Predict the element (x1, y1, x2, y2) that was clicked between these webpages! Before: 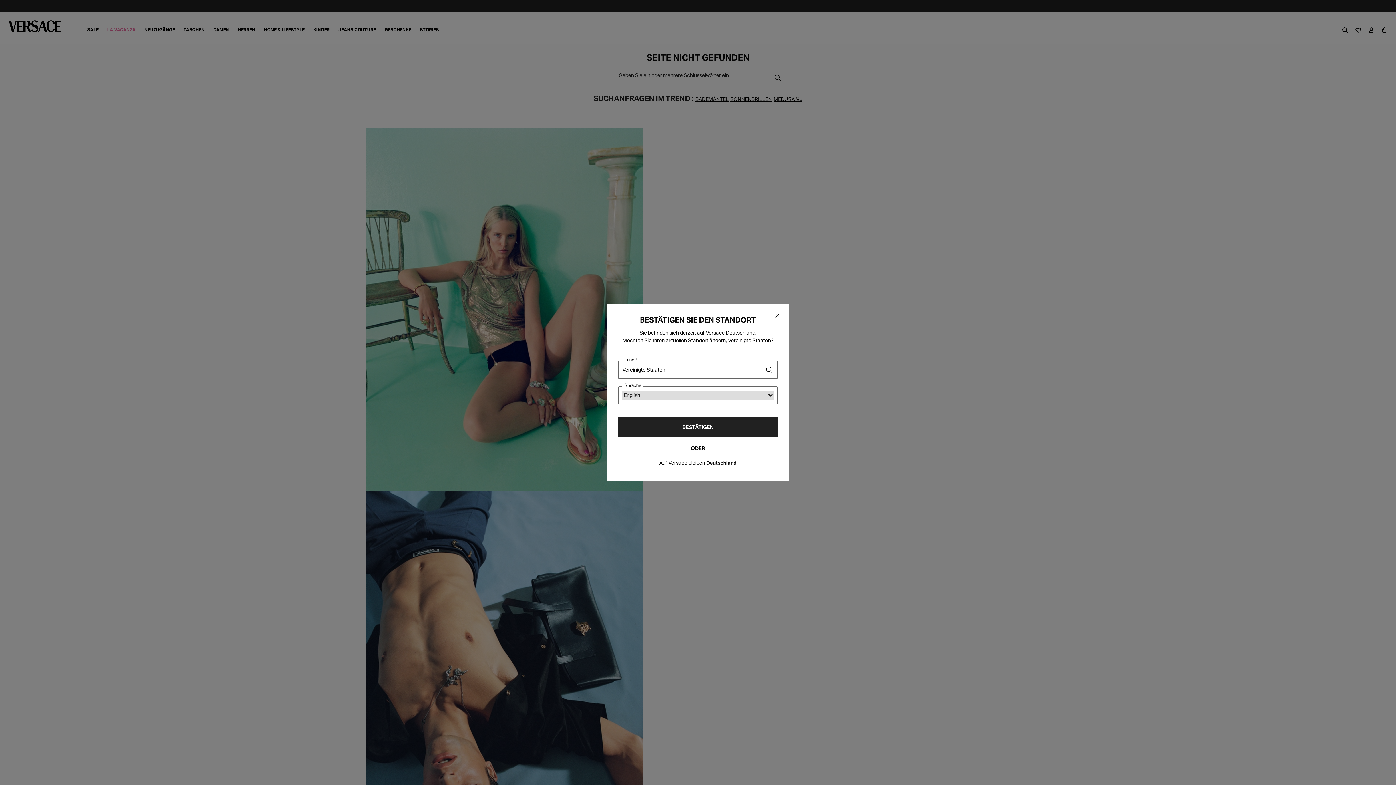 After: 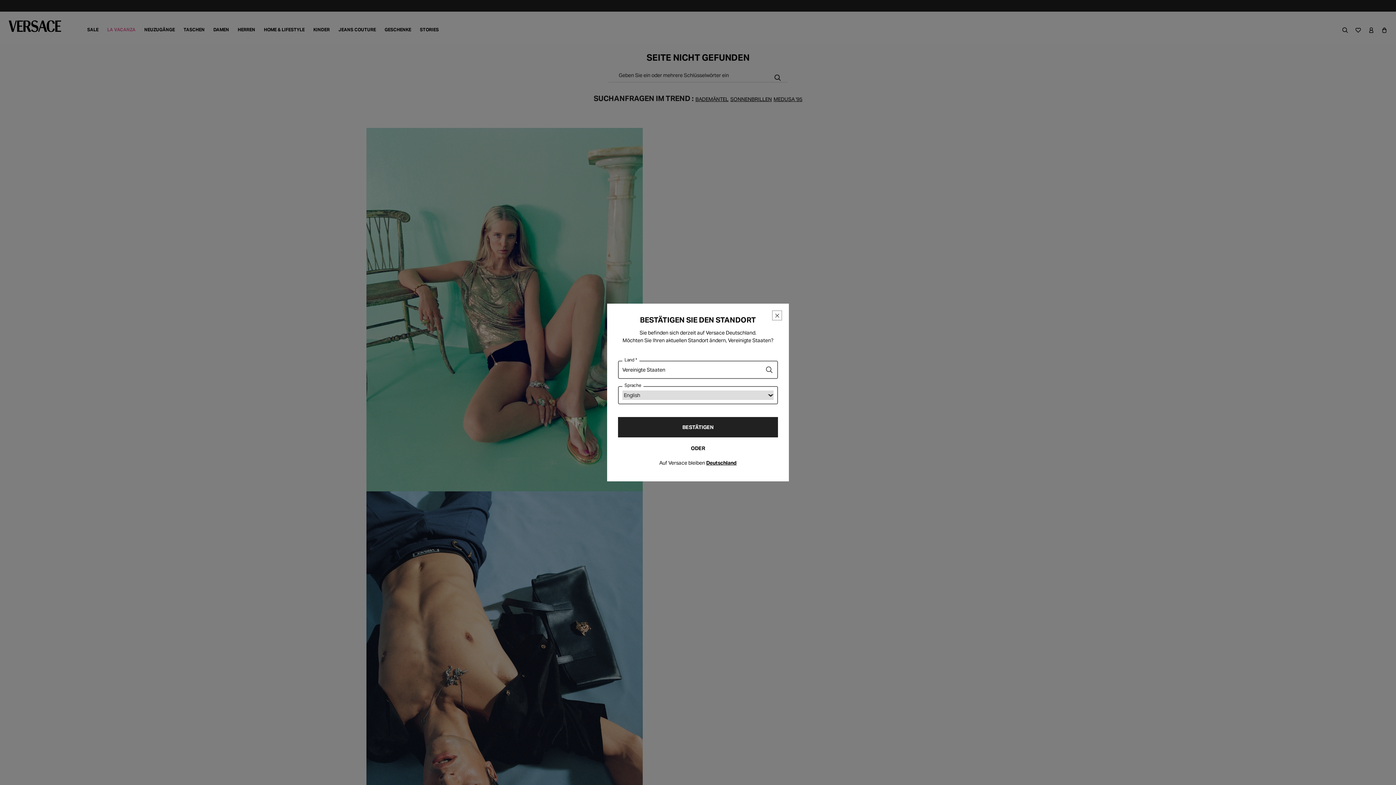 Action: bbox: (772, 311, 781, 320) label: Schließen